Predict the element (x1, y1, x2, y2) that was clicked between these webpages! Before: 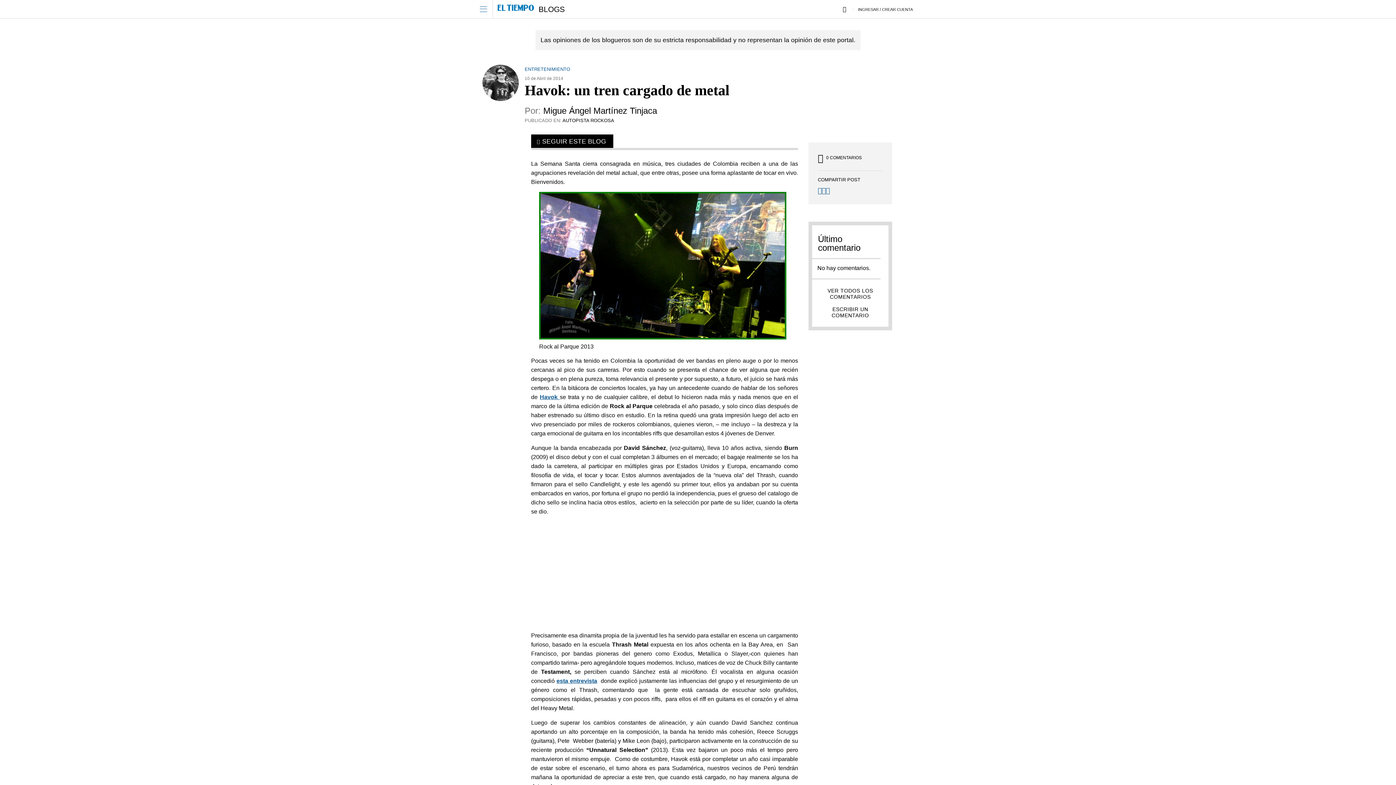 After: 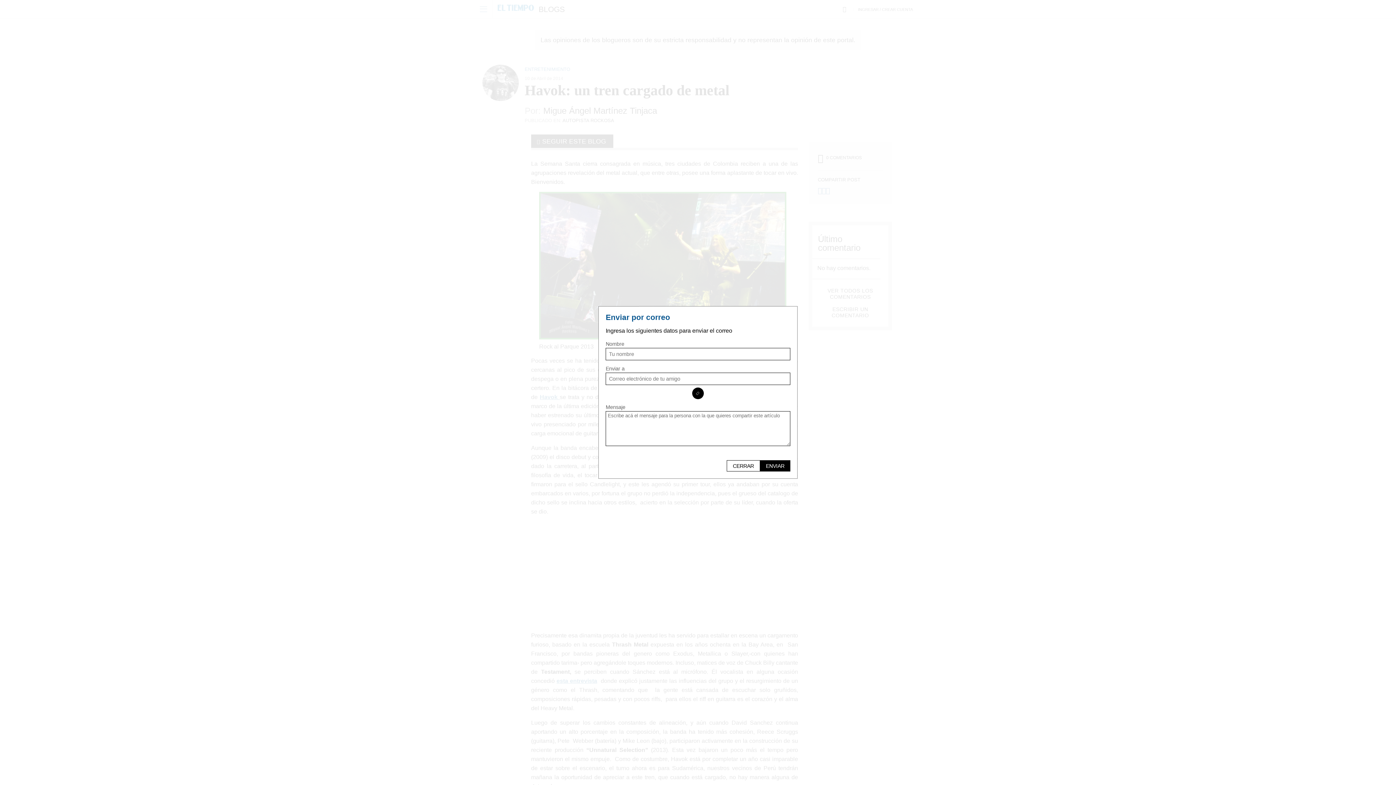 Action: label: Enviar por email bbox: (826, 188, 830, 194)